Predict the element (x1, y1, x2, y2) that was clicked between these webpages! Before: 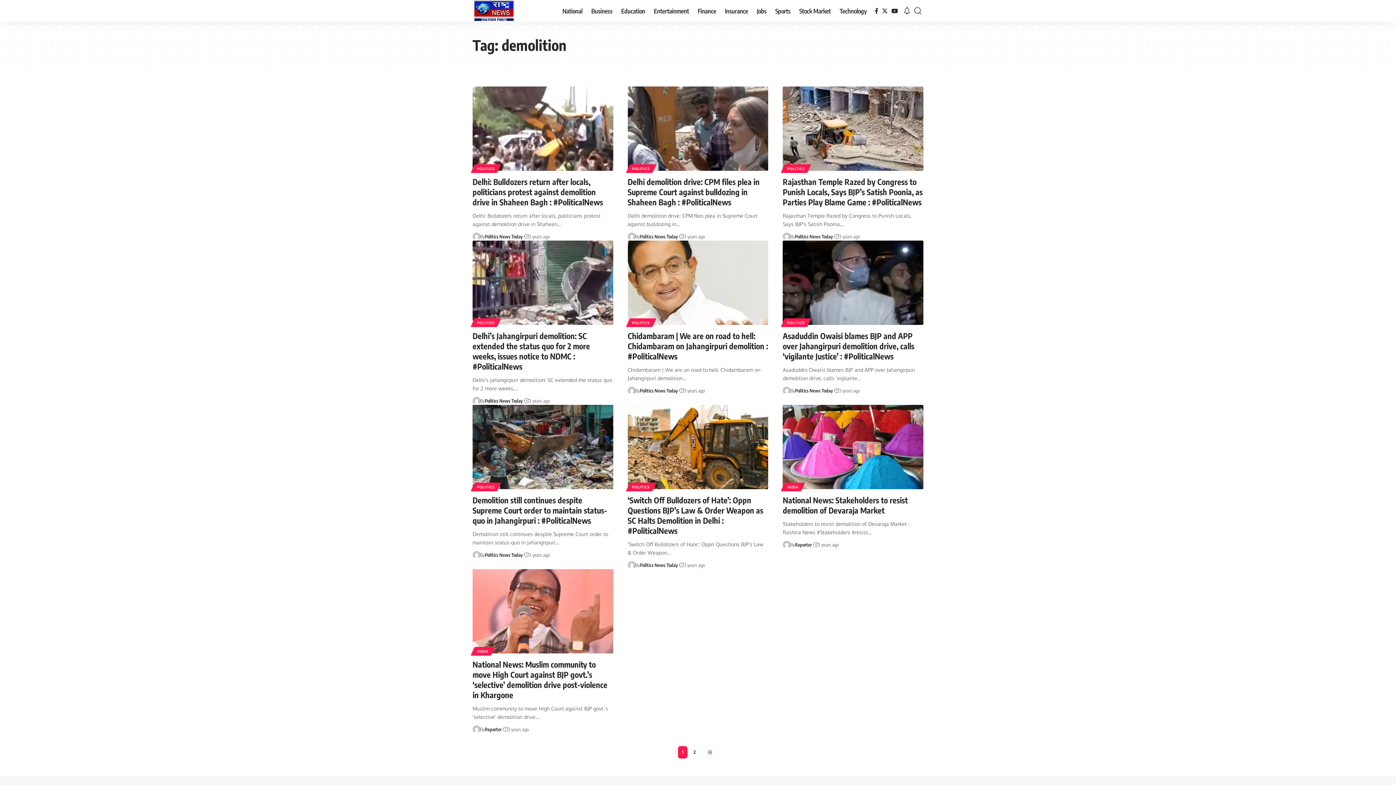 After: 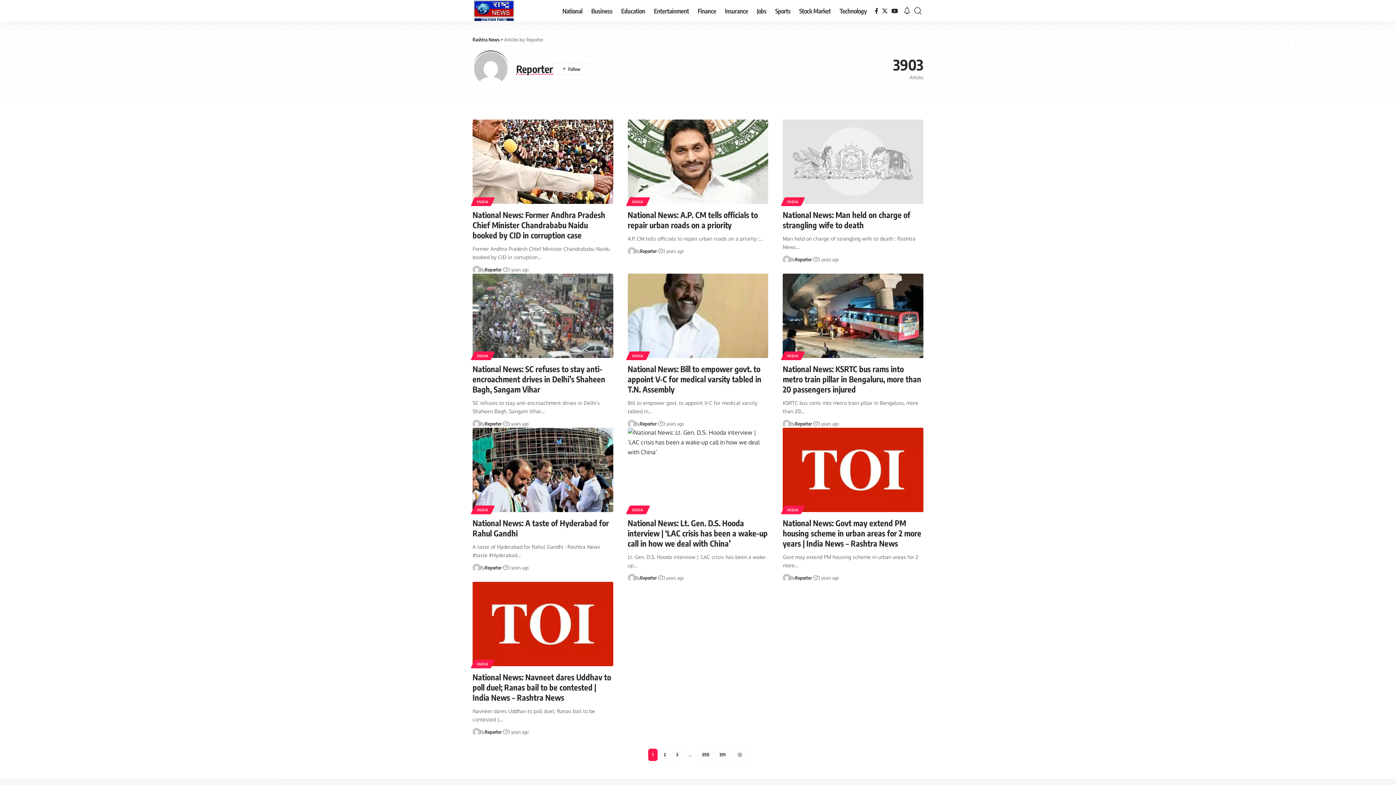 Action: bbox: (484, 725, 501, 733) label: Reporter